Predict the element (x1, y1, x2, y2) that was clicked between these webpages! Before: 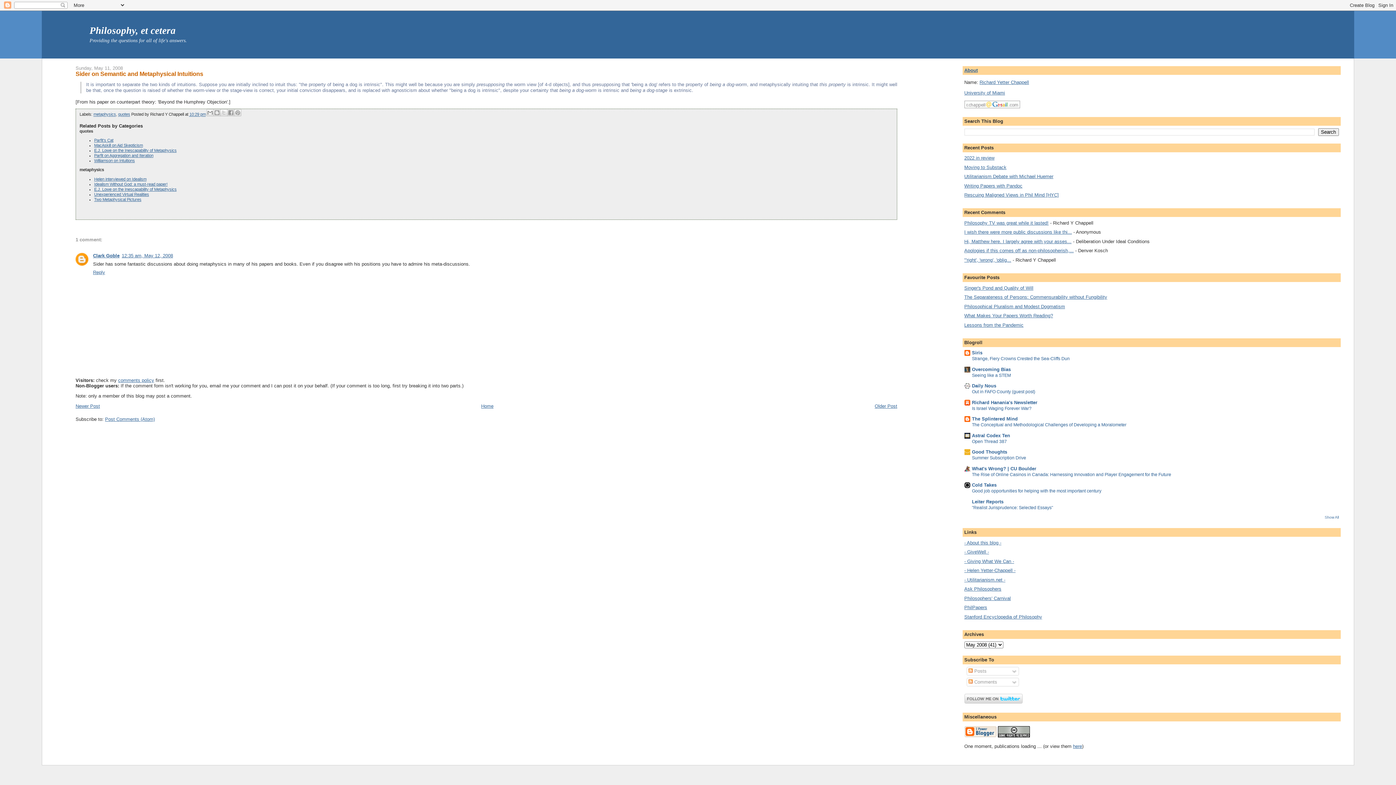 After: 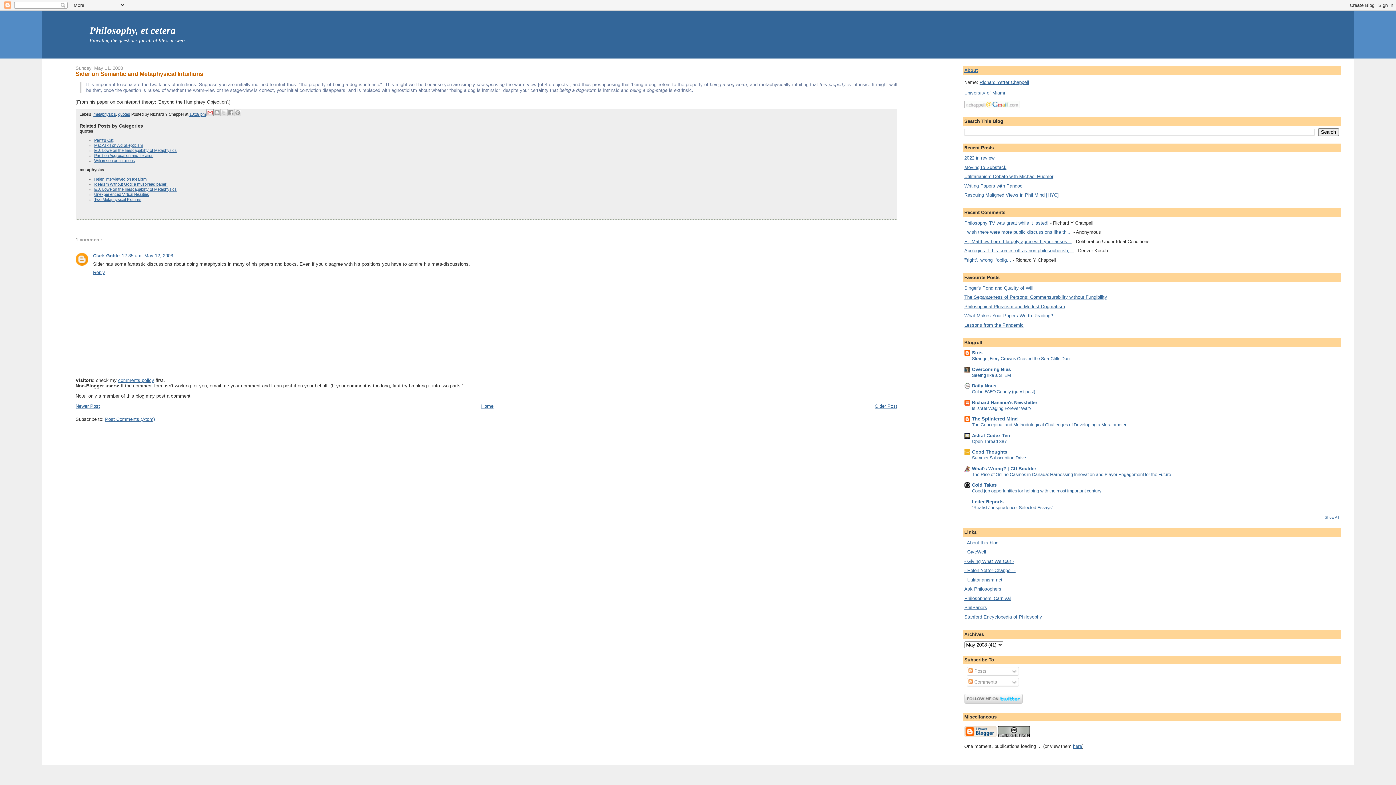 Action: label: Email This bbox: (206, 109, 213, 116)